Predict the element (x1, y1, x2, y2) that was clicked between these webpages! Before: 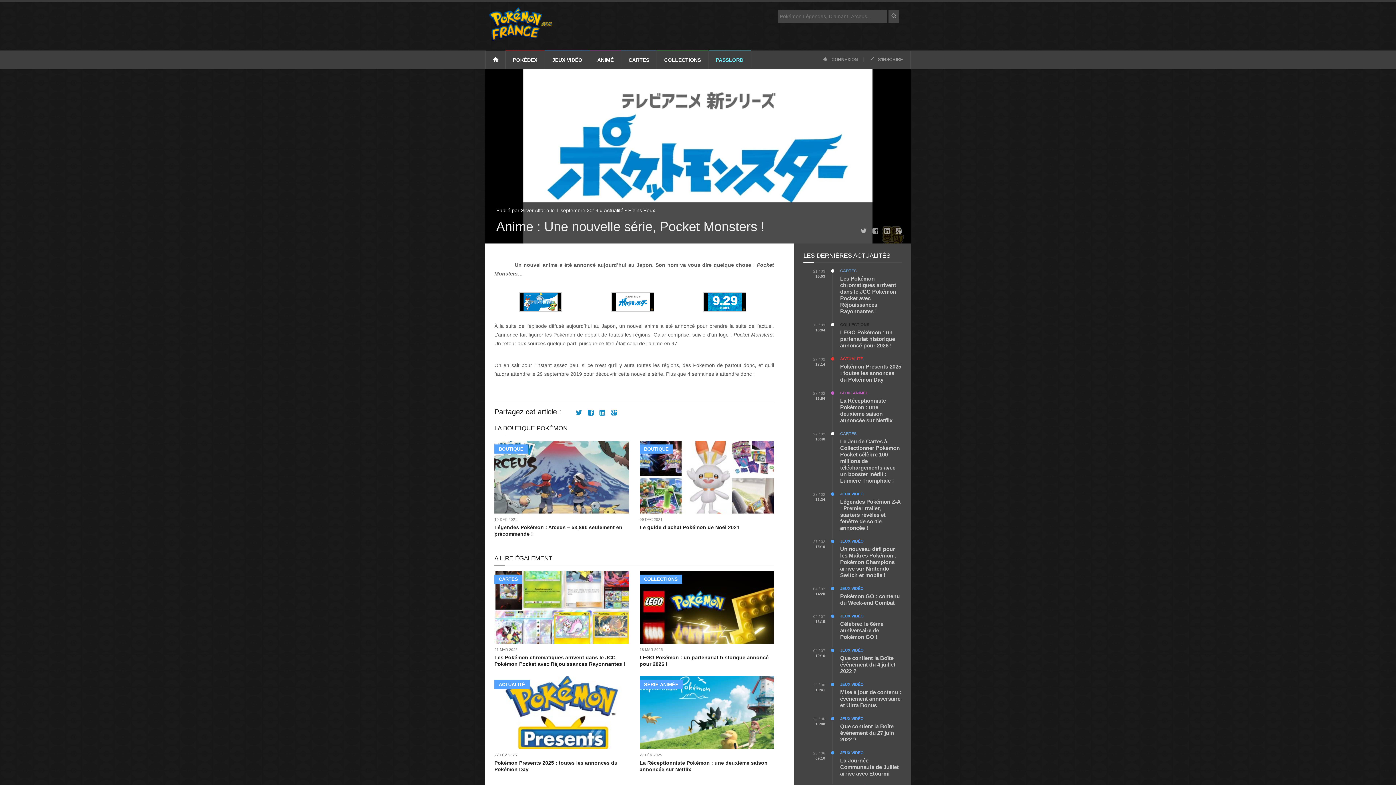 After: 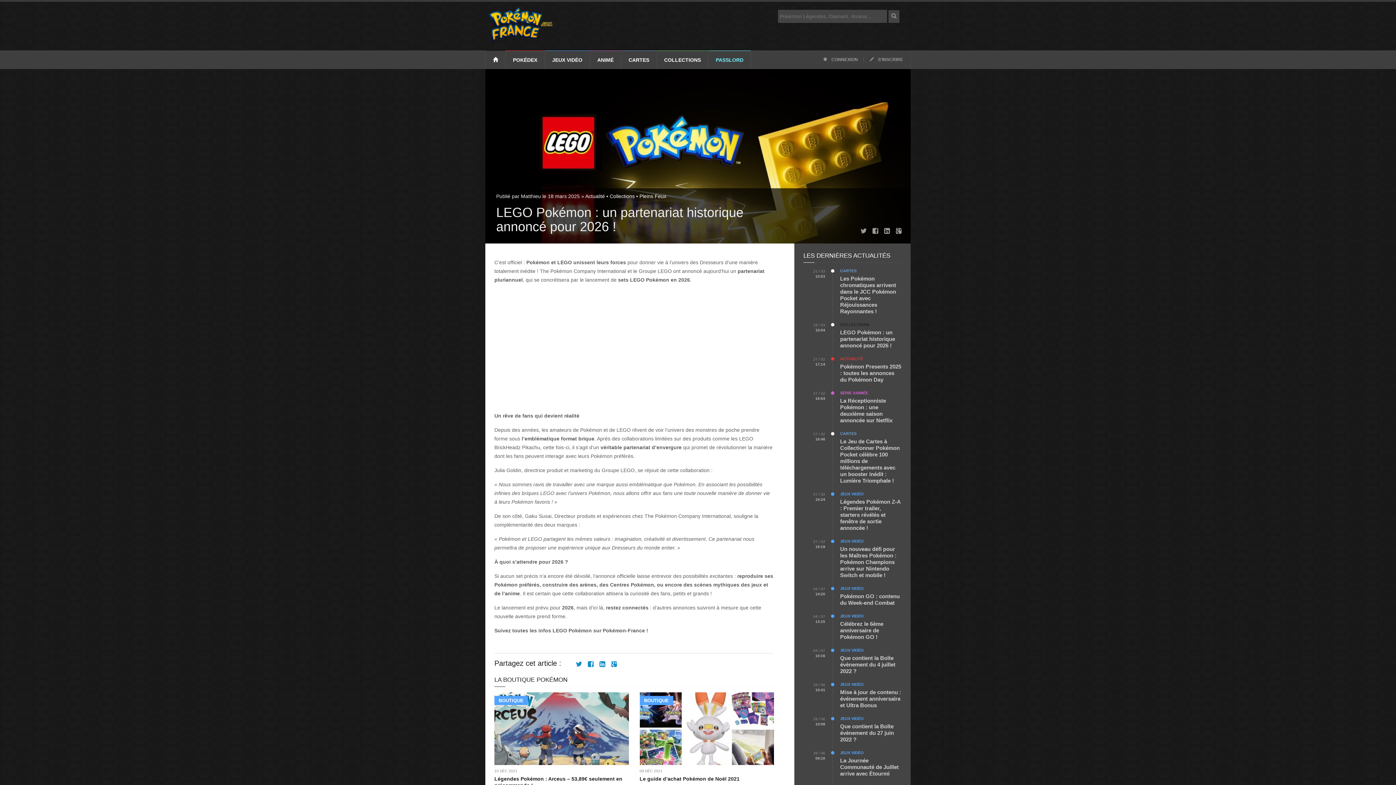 Action: bbox: (840, 329, 895, 348) label: LEGO Pokémon : un partenariat historique annoncé pour 2026 !